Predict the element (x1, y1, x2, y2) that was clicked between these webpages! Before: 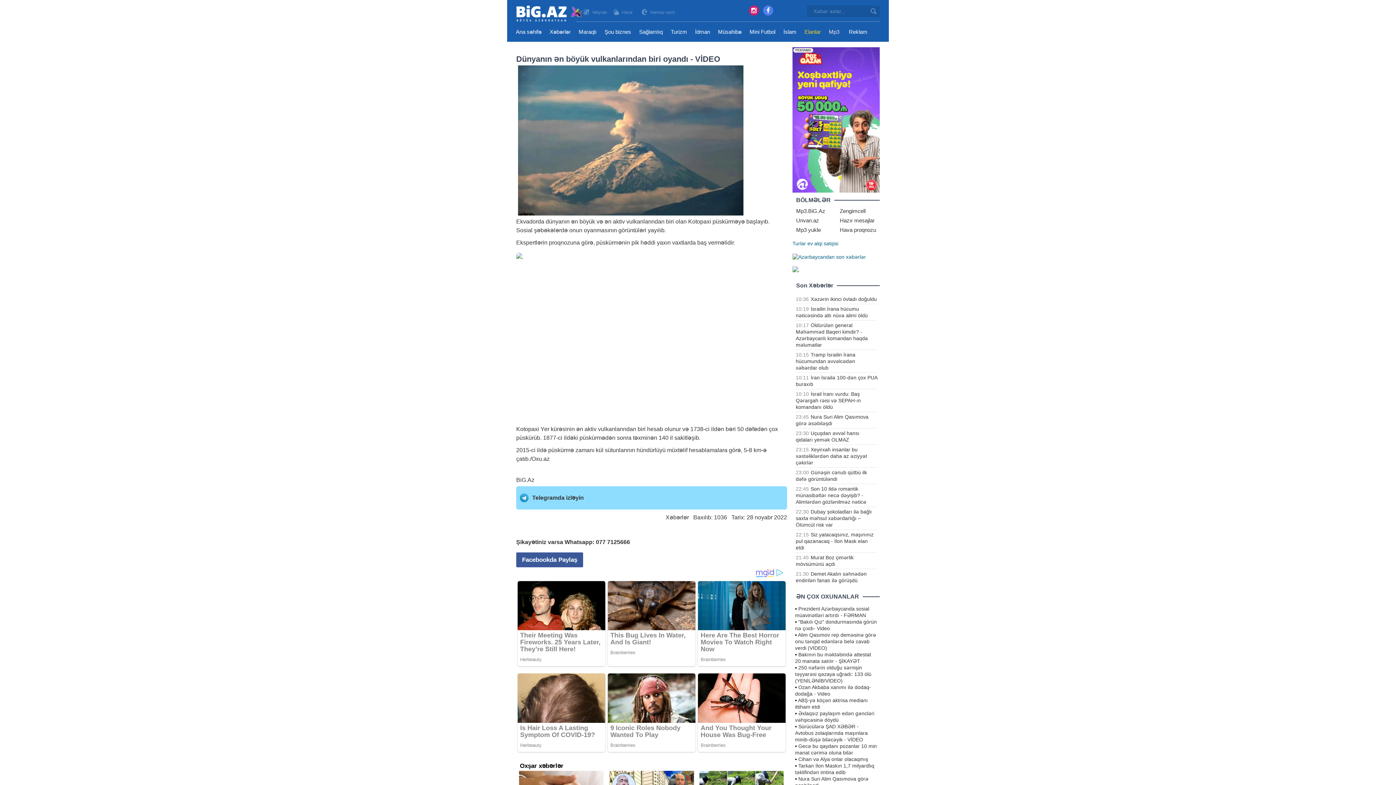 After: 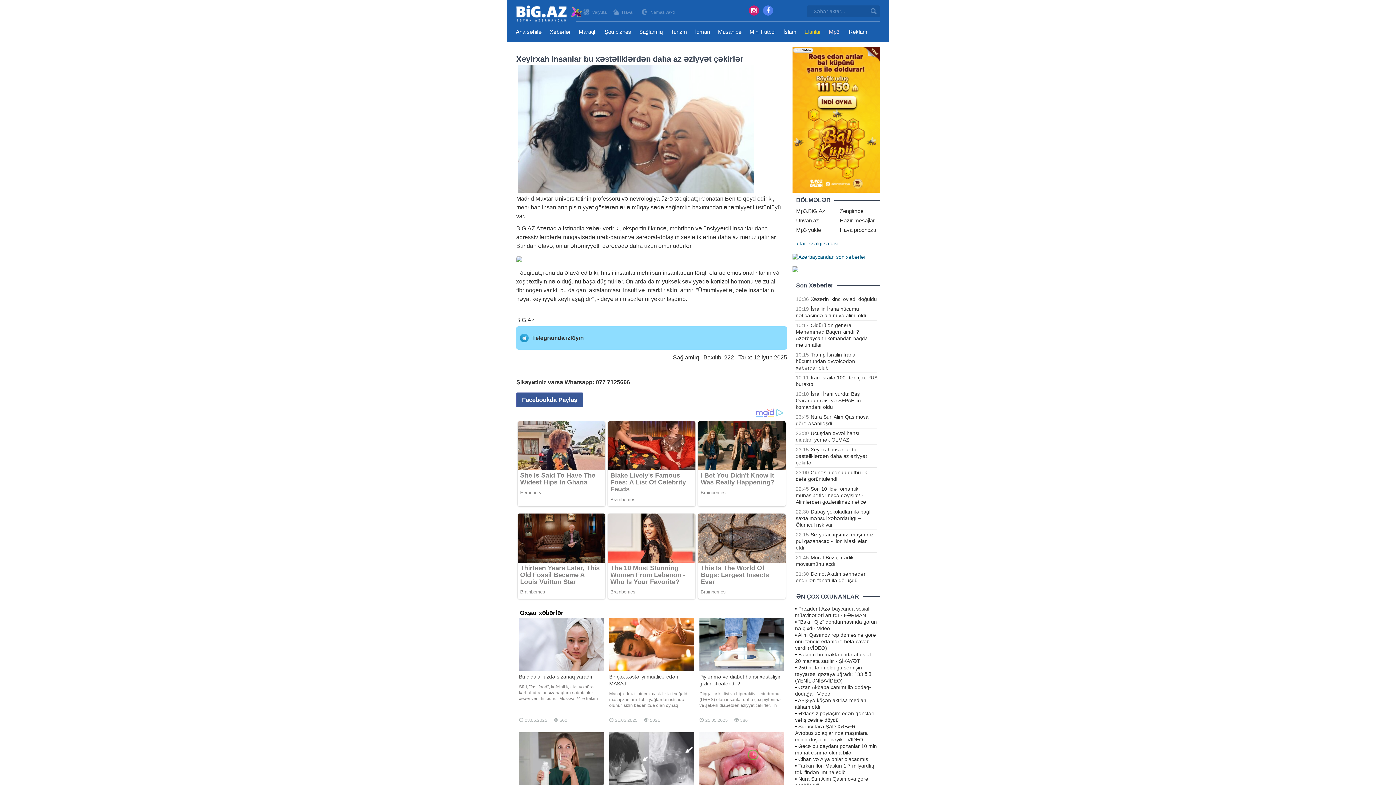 Action: bbox: (796, 446, 867, 465) label: Xeyirxah insanlar bu xəstəliklərdən daha az əziyyət çəkirlər